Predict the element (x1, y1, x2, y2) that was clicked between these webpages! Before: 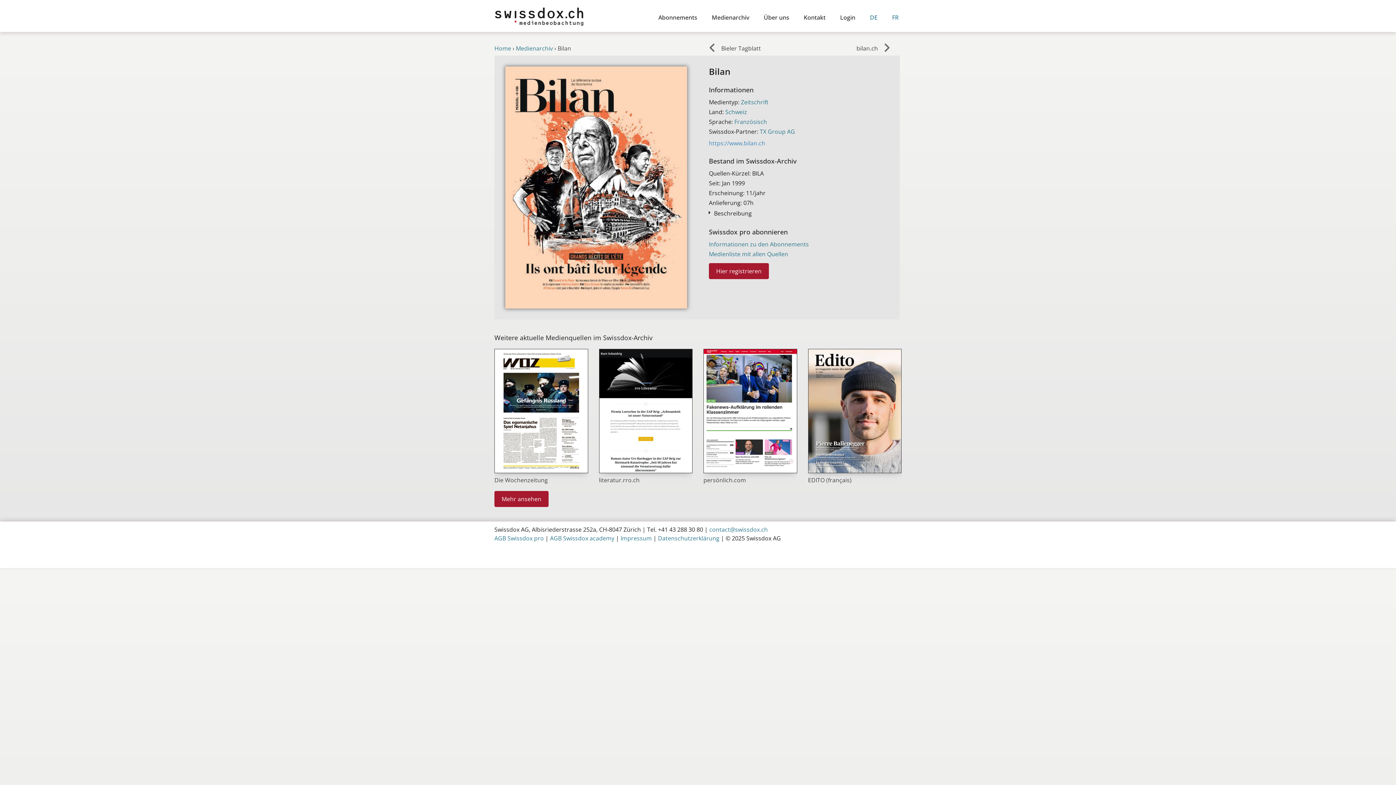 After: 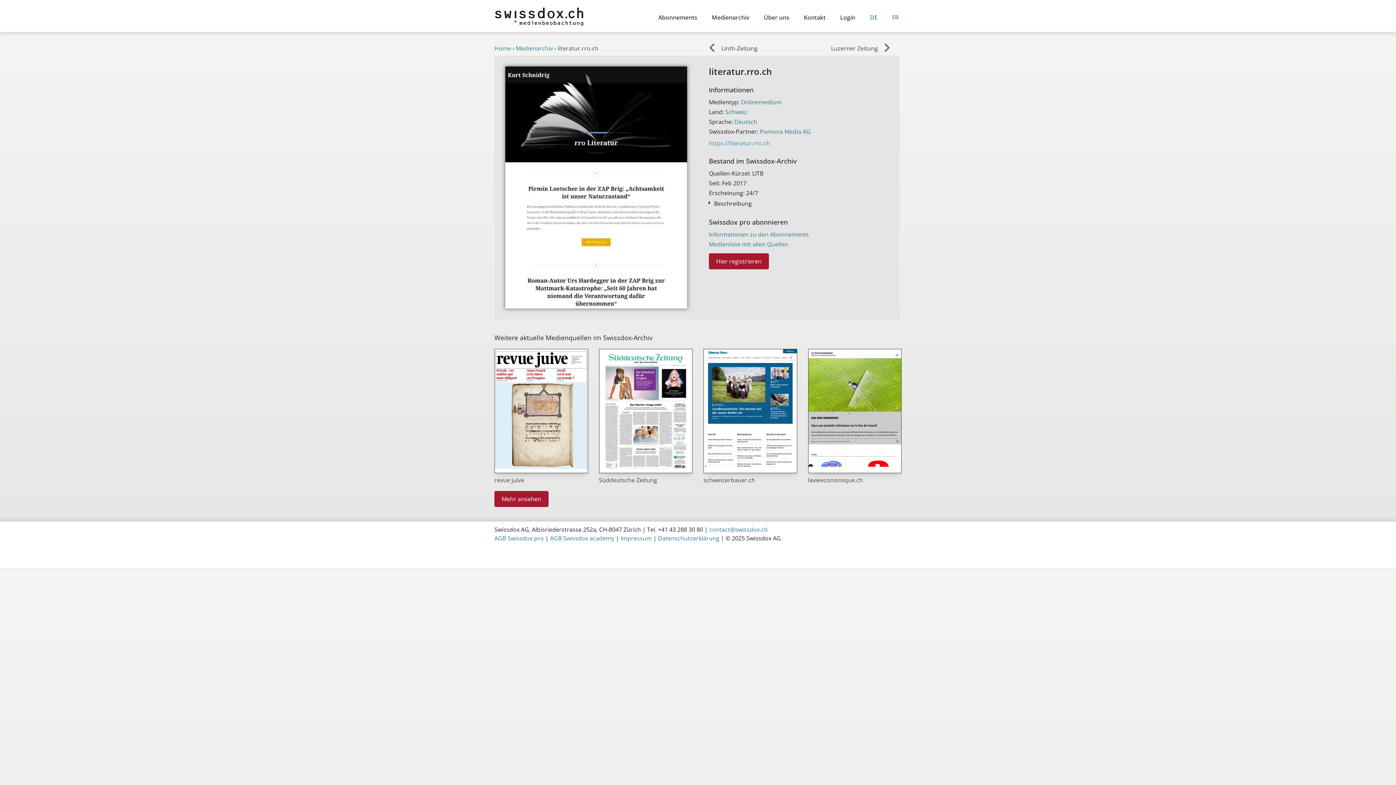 Action: bbox: (599, 349, 692, 473)